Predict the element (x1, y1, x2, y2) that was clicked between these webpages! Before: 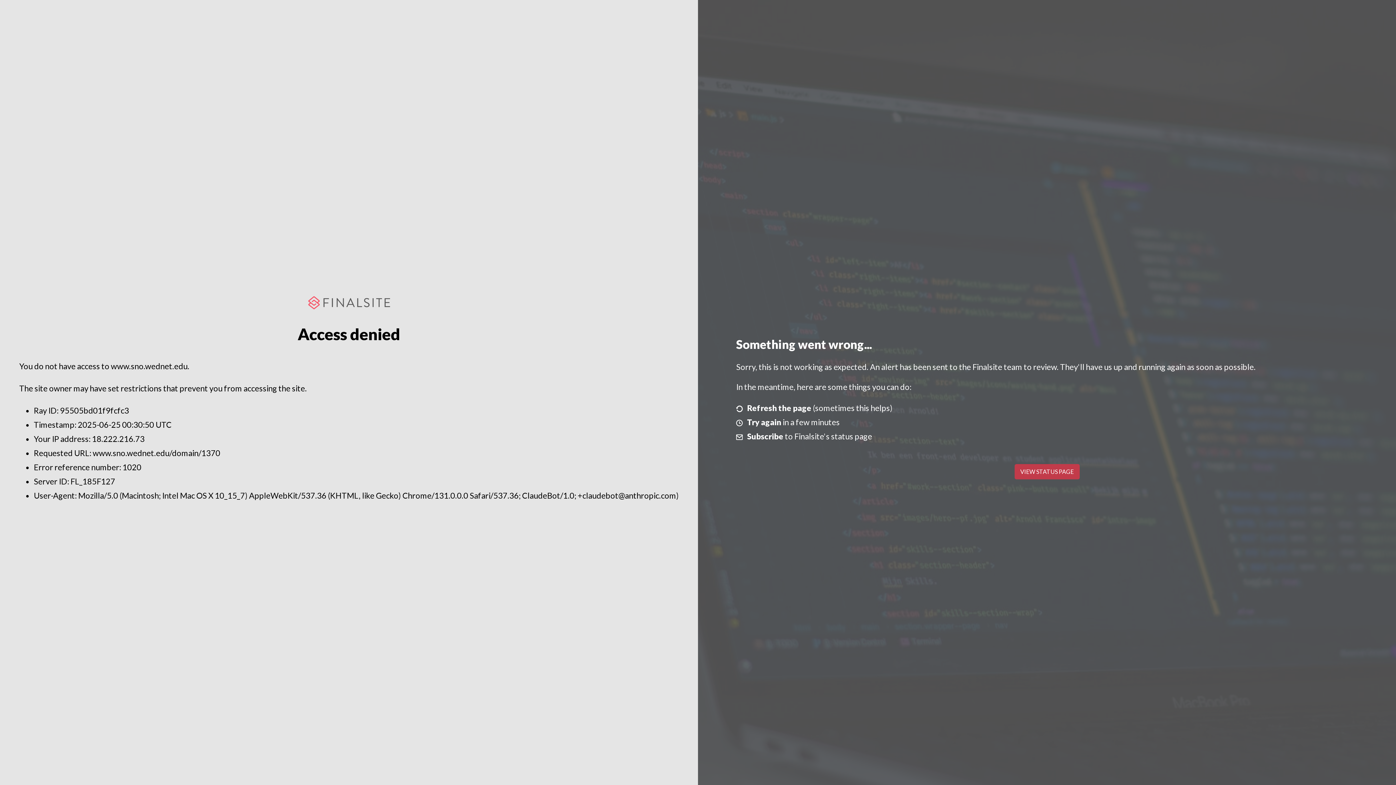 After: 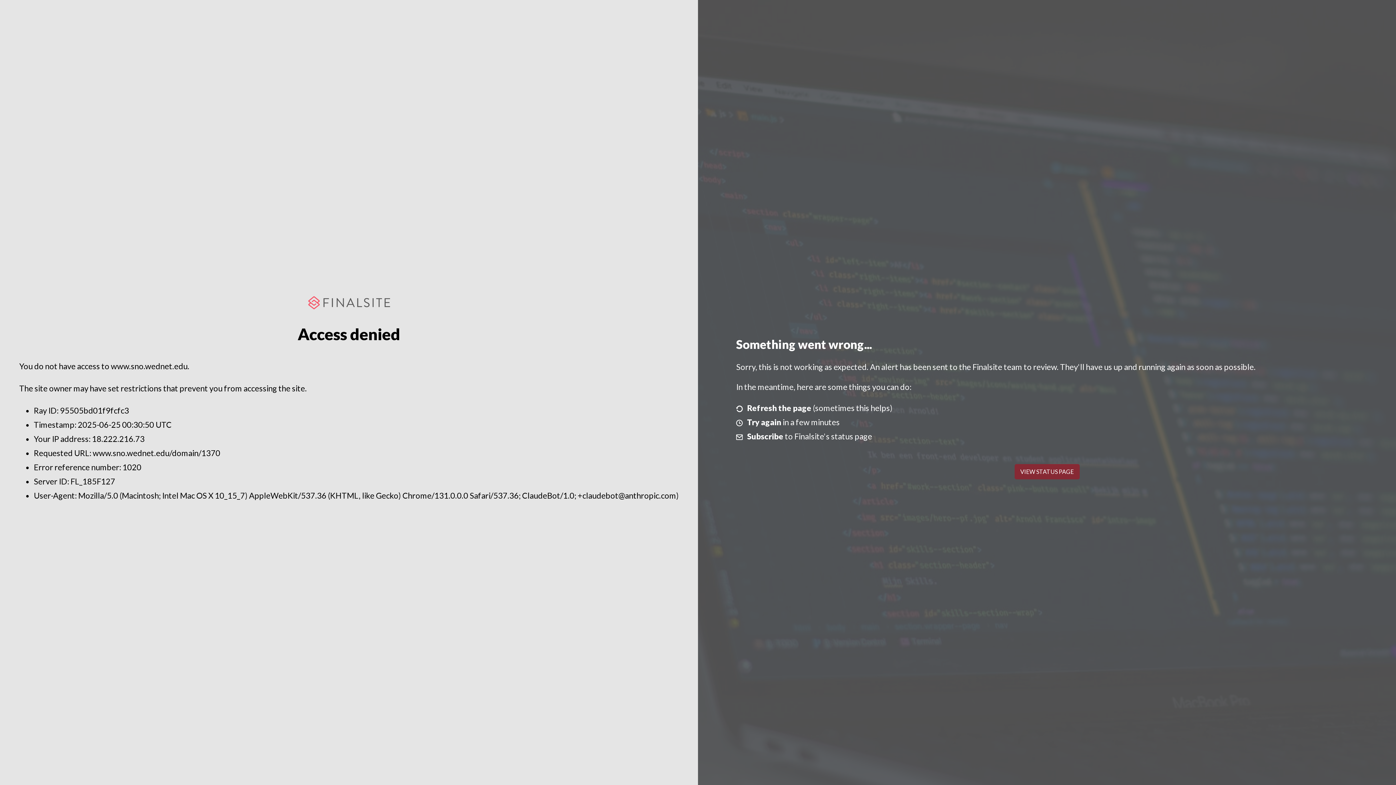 Action: label: VIEW STATUS PAGE bbox: (1014, 464, 1079, 479)